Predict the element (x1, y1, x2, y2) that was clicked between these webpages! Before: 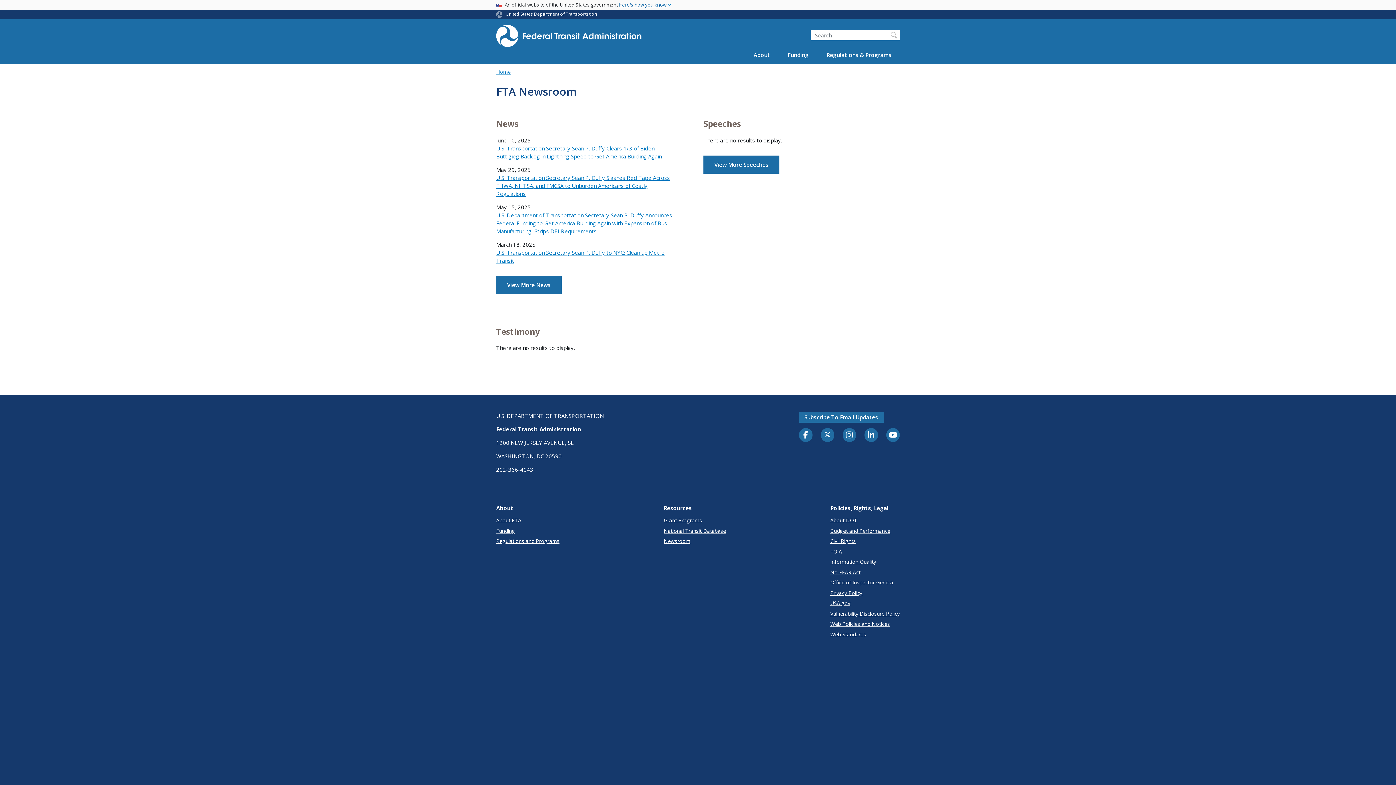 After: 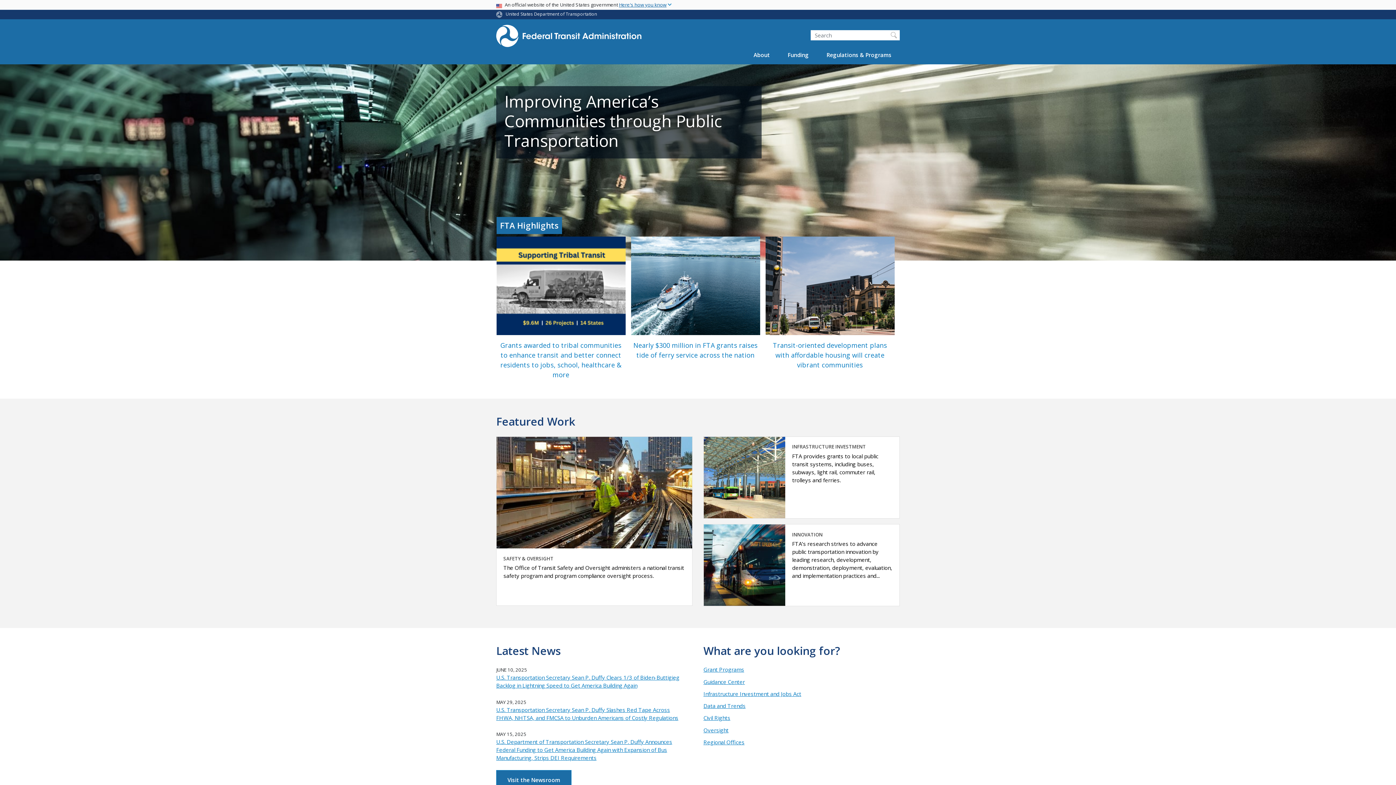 Action: bbox: (496, 68, 510, 75) label: Home